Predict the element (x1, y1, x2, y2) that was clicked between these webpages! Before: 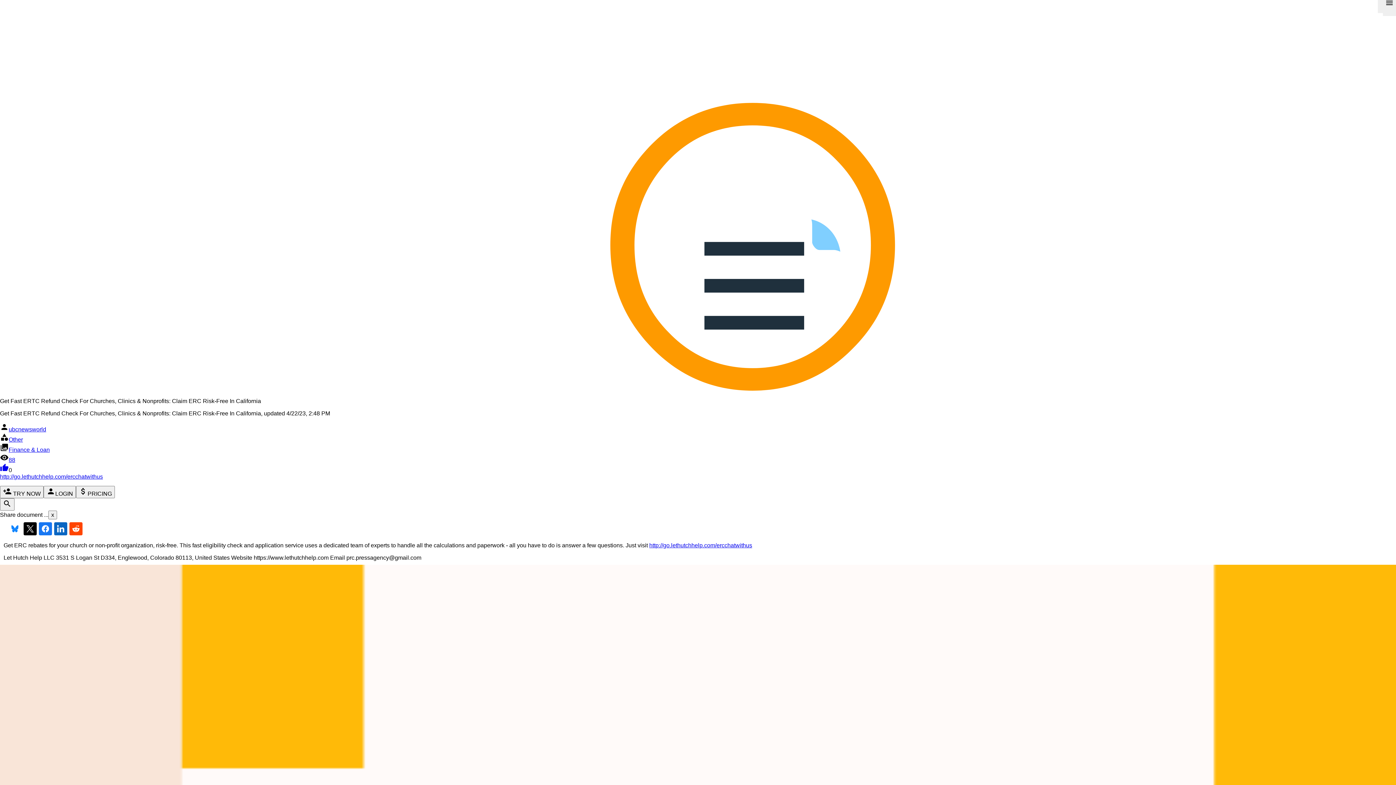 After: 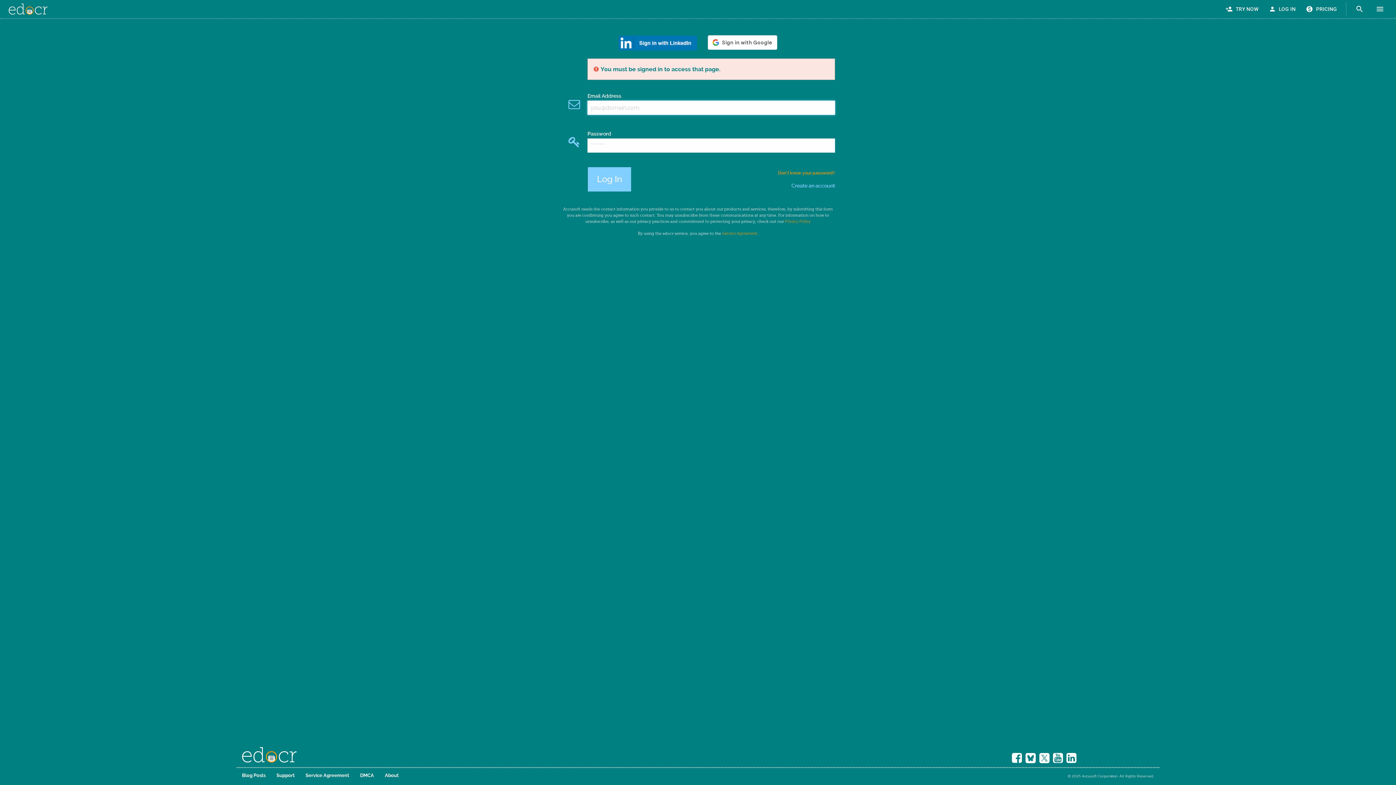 Action: label: 88 bbox: (8, 457, 15, 463)